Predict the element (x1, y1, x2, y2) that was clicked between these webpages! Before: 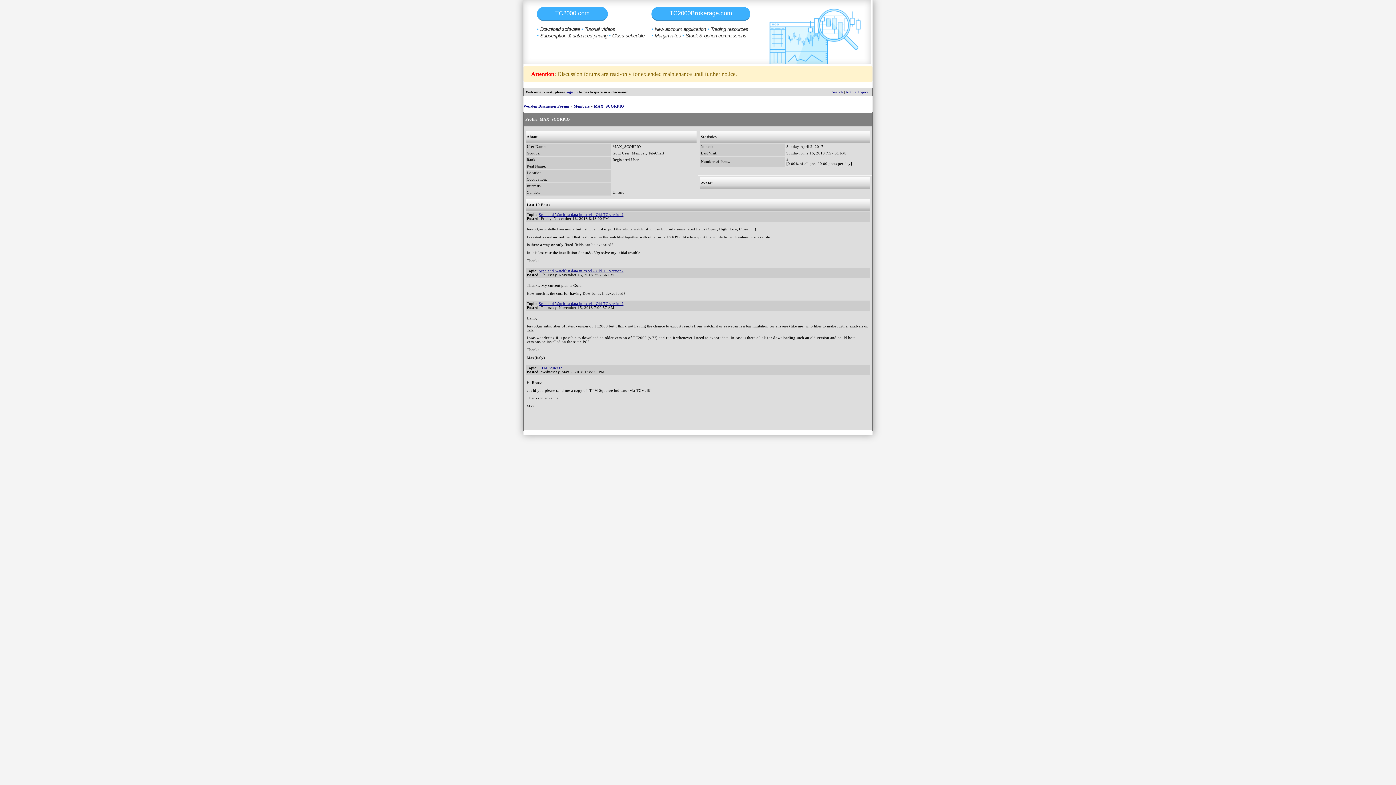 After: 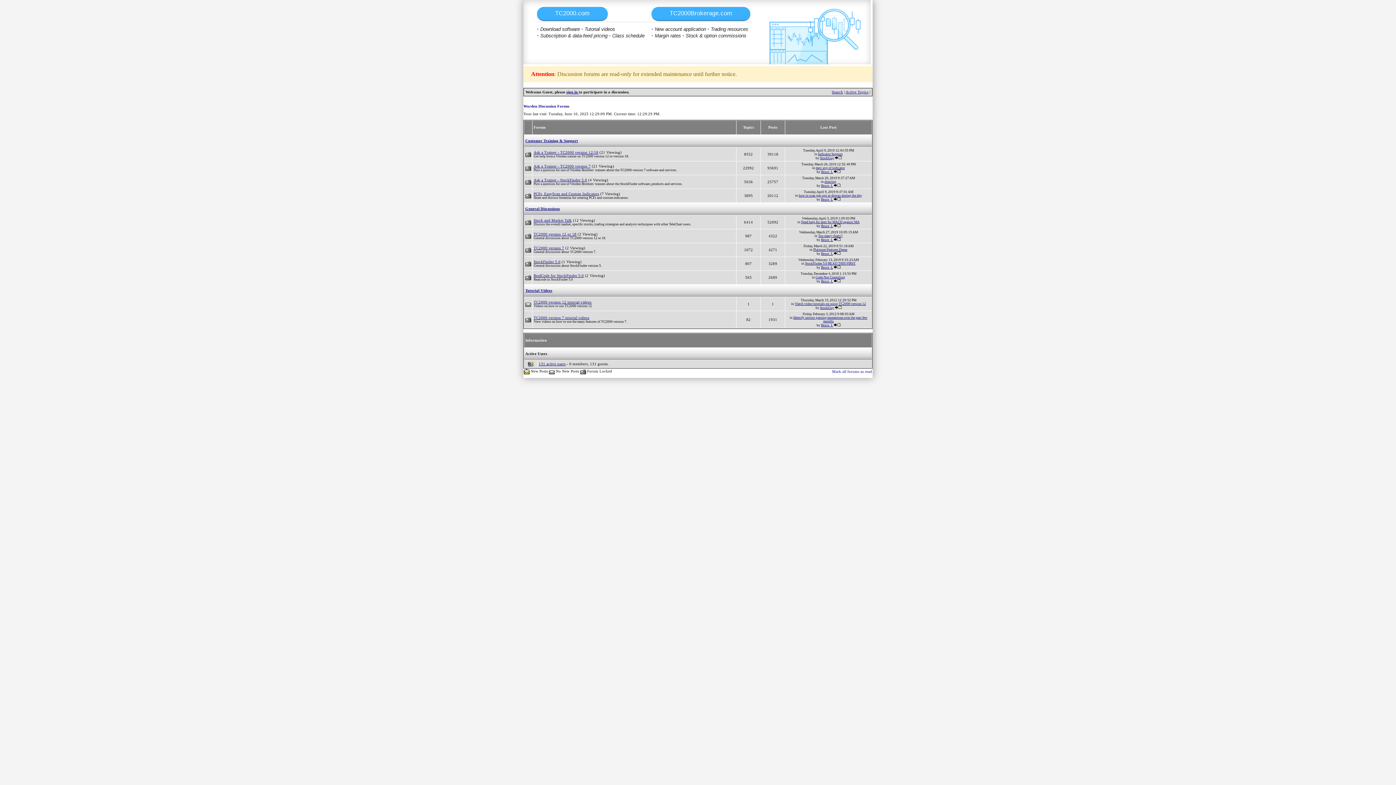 Action: bbox: (523, 104, 569, 108) label: Worden Discussion Forum